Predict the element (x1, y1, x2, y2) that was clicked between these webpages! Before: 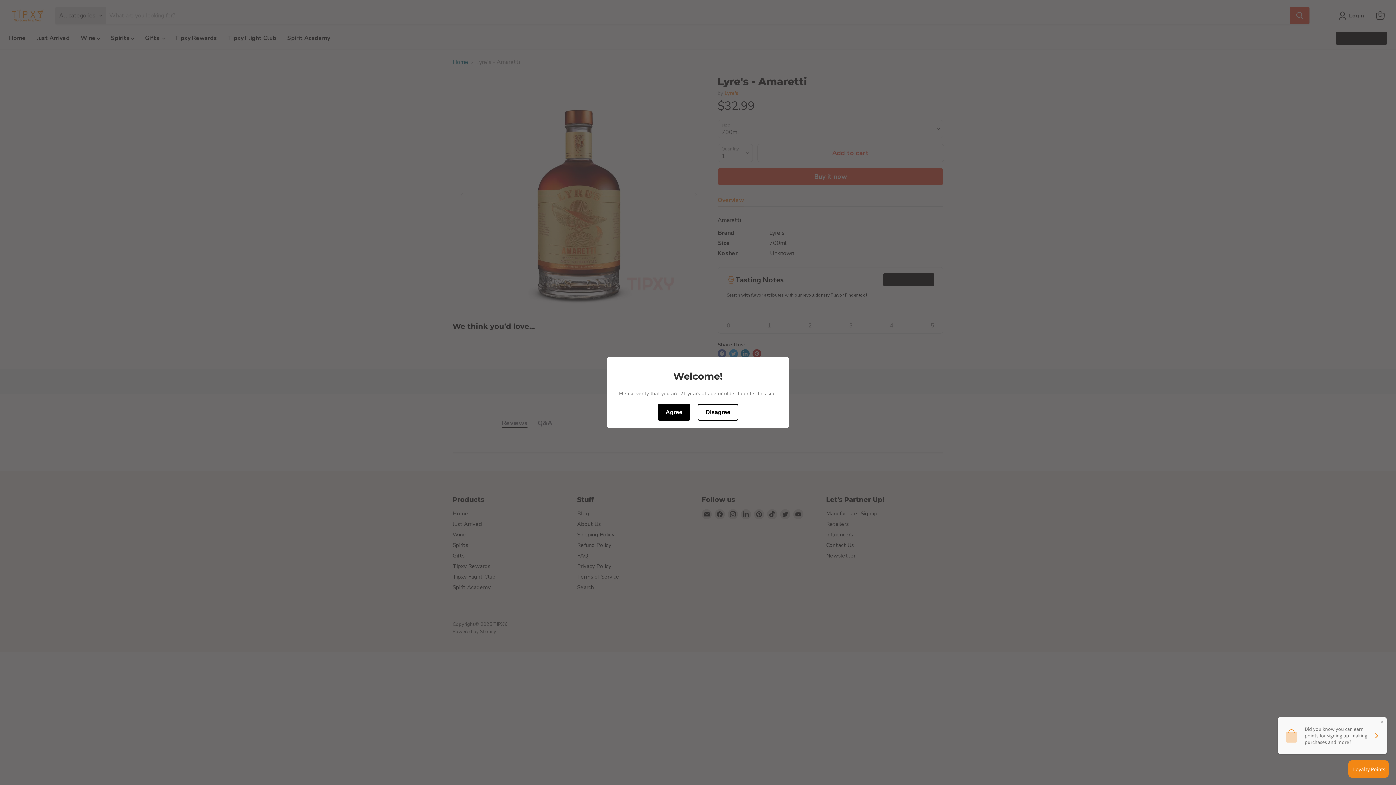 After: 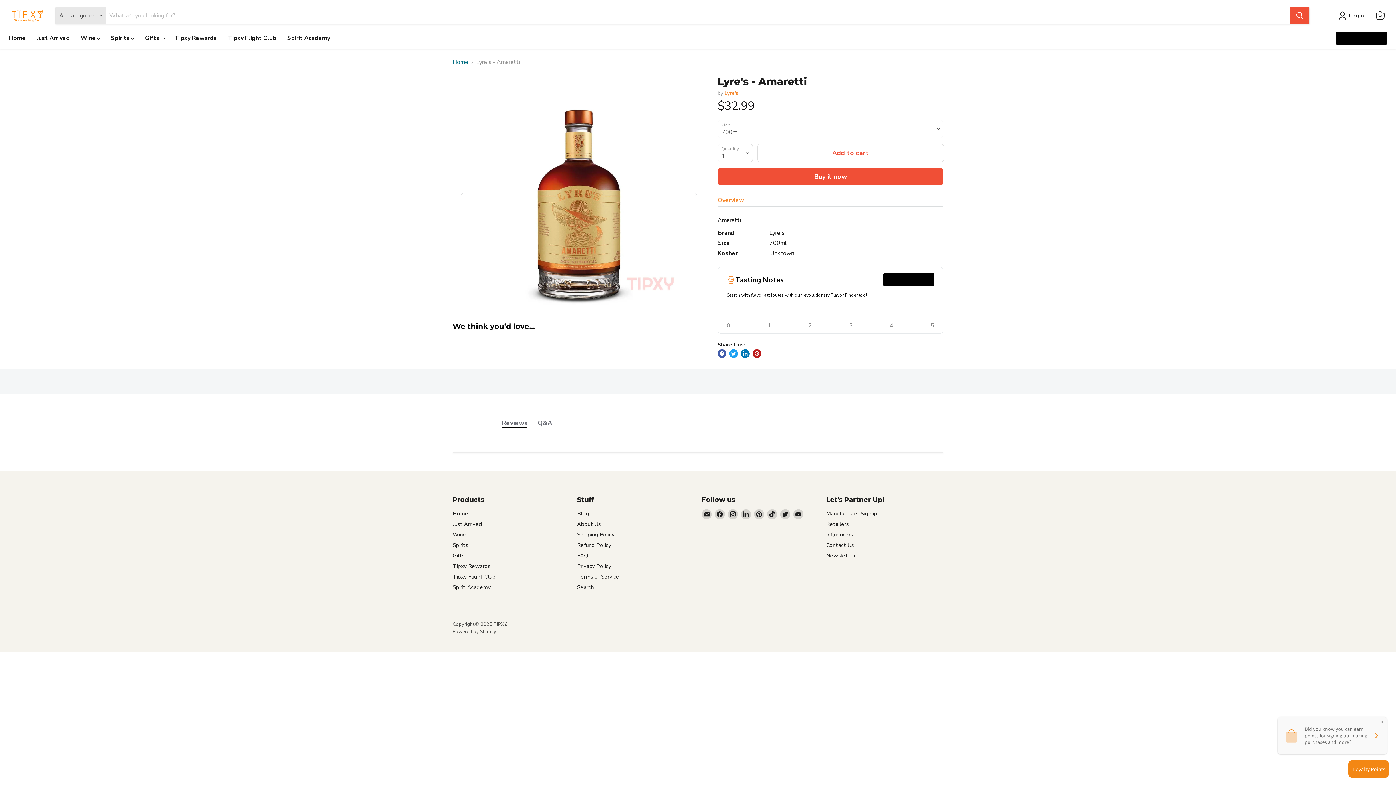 Action: bbox: (657, 404, 690, 420) label: Agree